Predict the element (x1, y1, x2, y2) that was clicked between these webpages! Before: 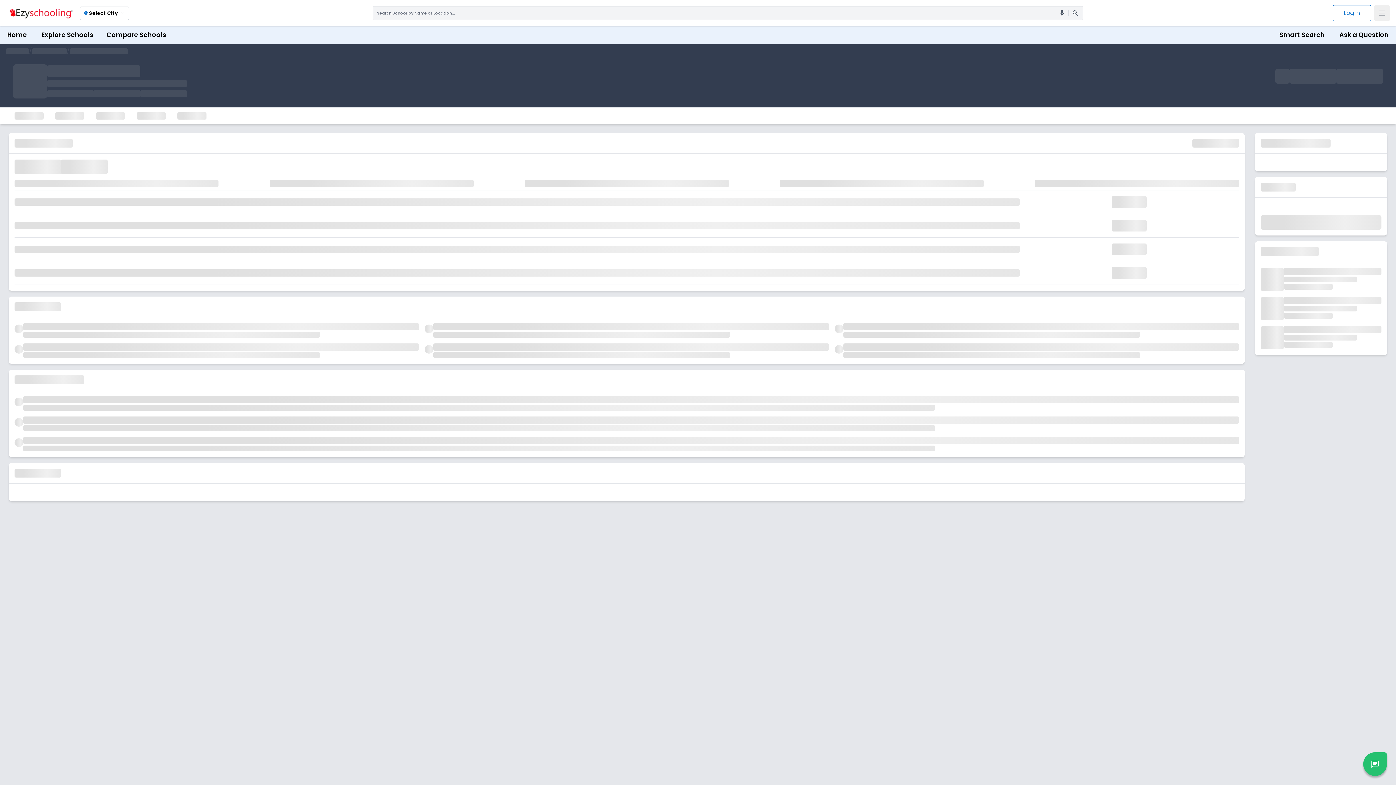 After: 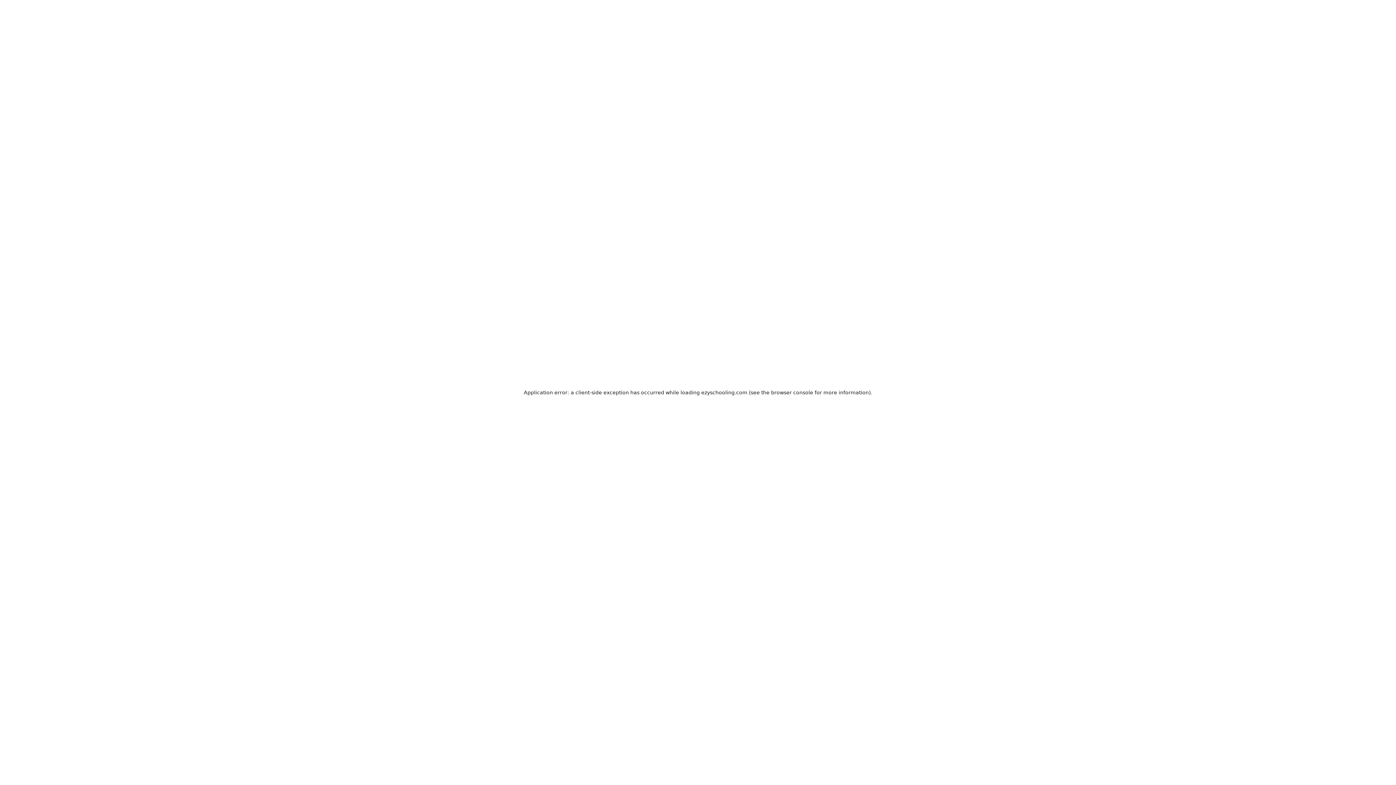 Action: bbox: (1339, 30, 1389, 39) label: Ask a Question